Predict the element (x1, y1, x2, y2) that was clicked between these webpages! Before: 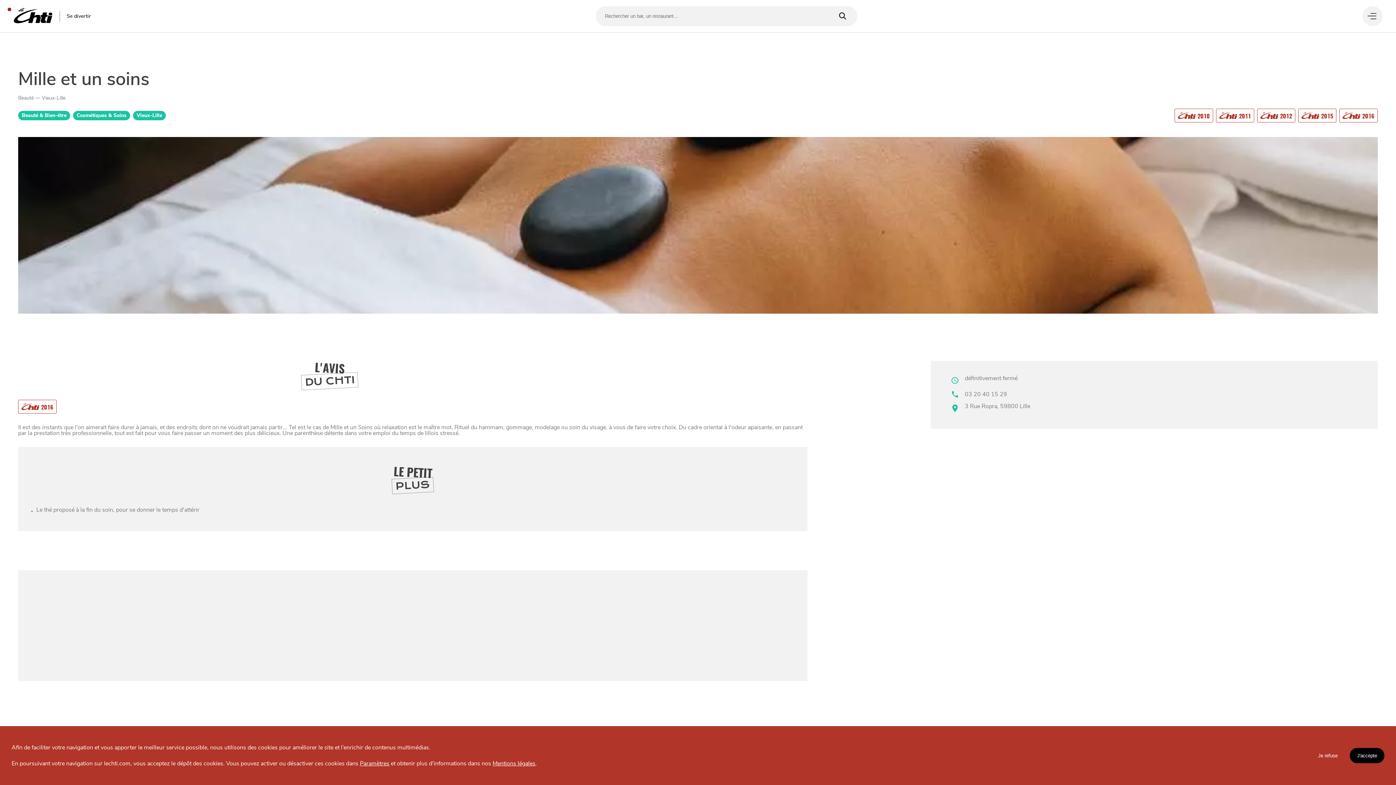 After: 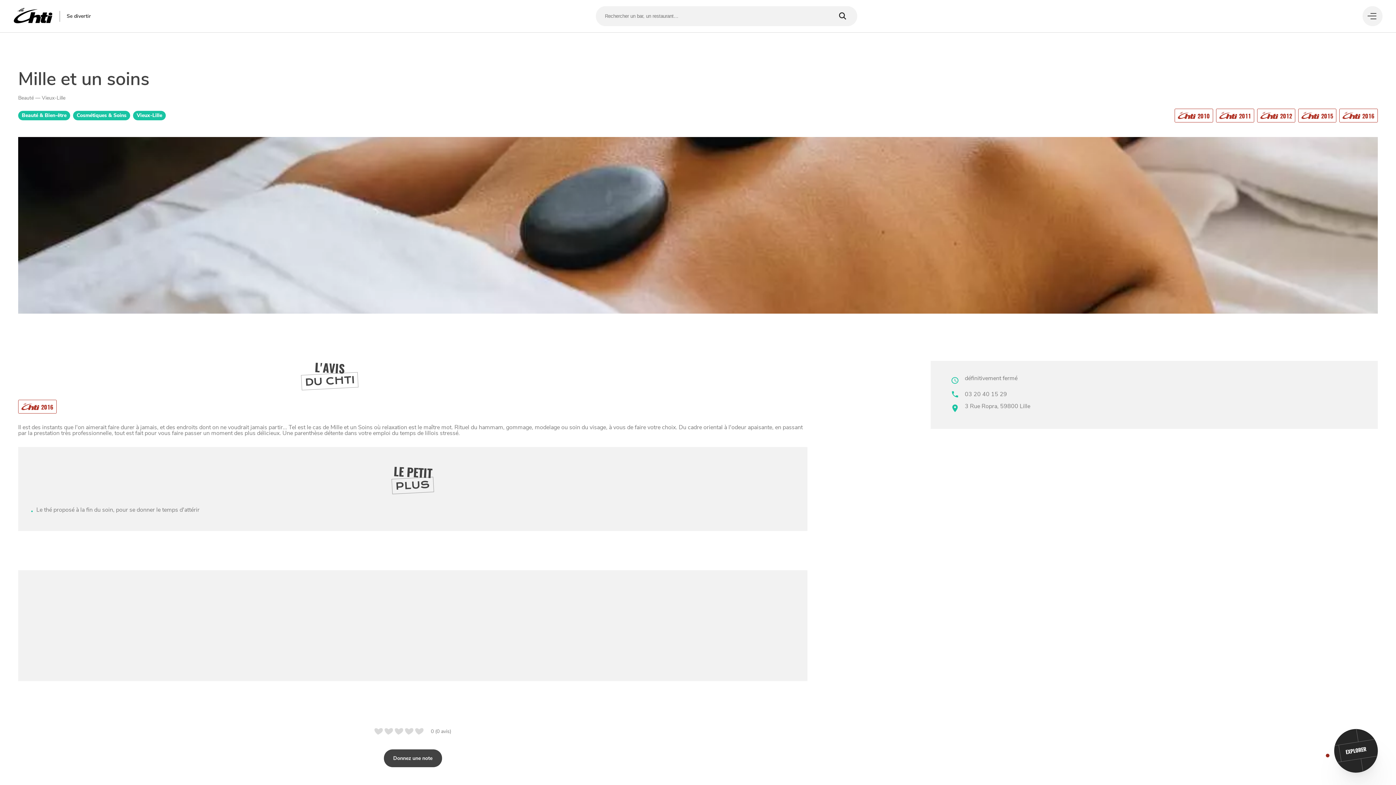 Action: label: Je refuse bbox: (1311, 748, 1345, 763)